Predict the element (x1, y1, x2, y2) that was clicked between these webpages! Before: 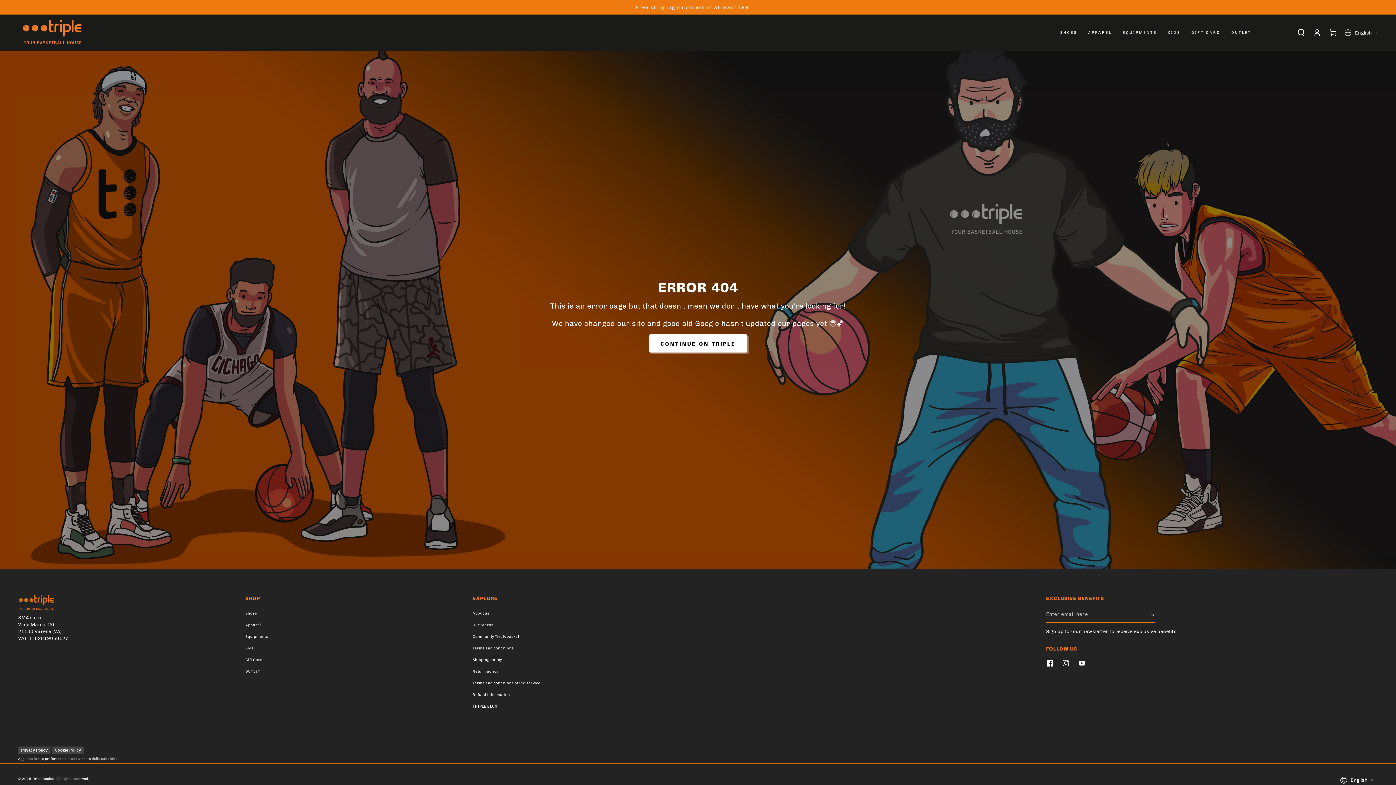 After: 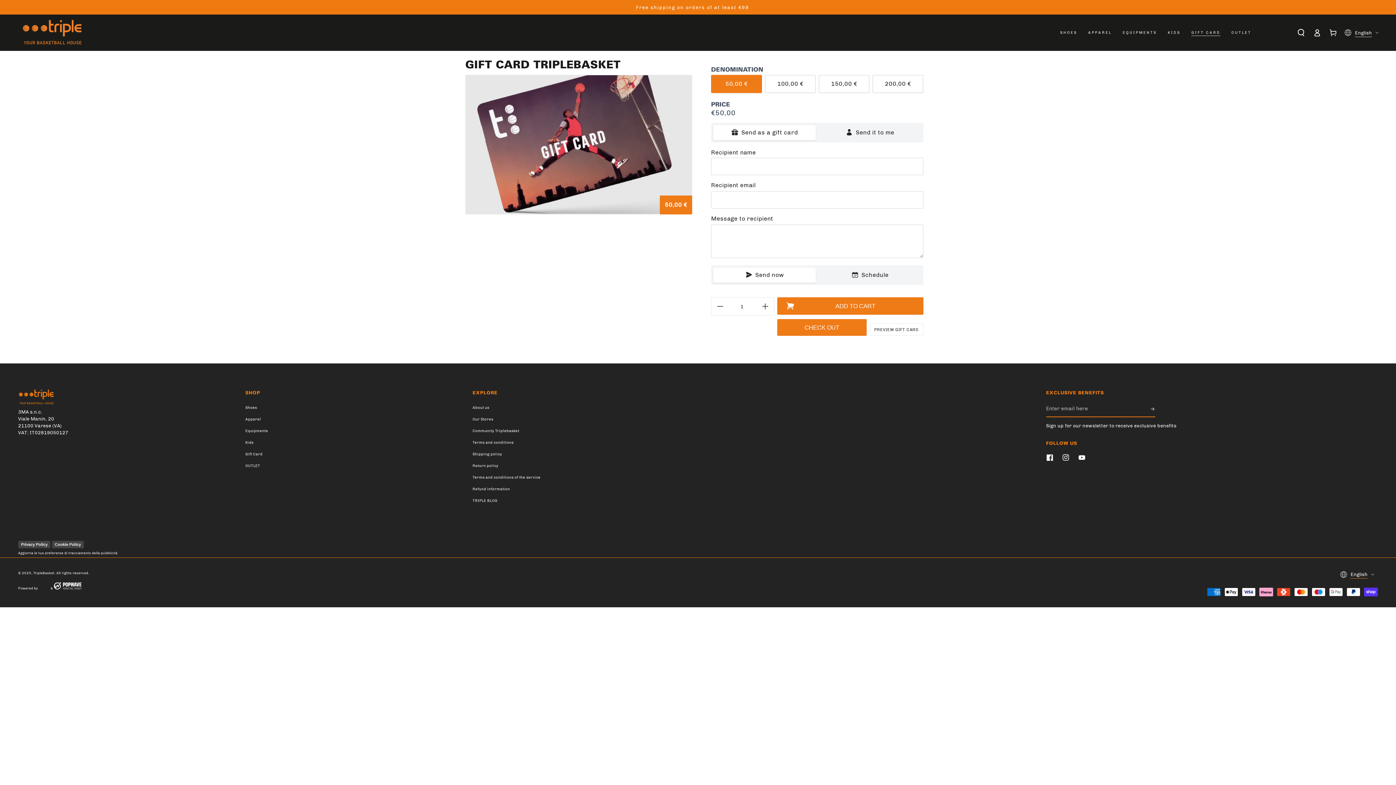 Action: bbox: (1186, 25, 1226, 40) label: GIFT CARD